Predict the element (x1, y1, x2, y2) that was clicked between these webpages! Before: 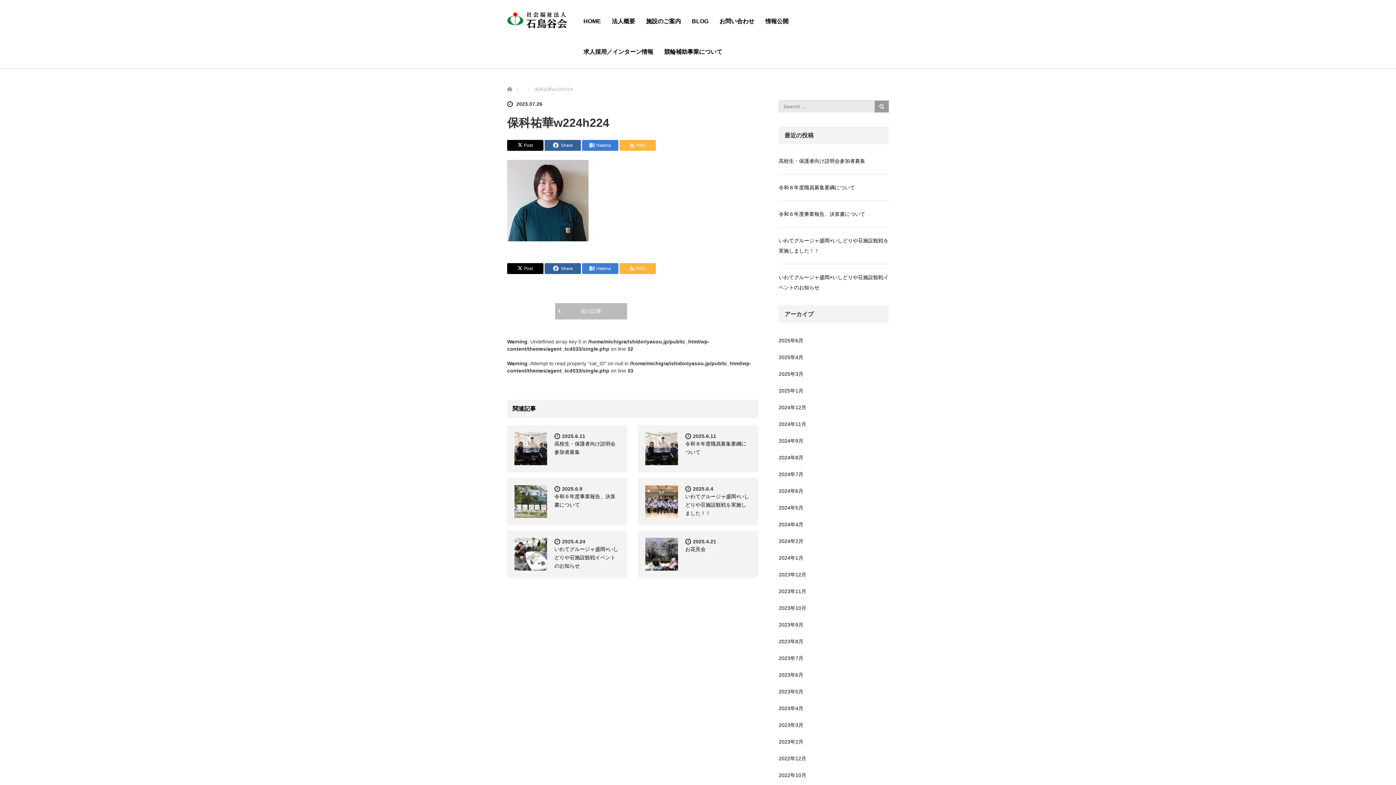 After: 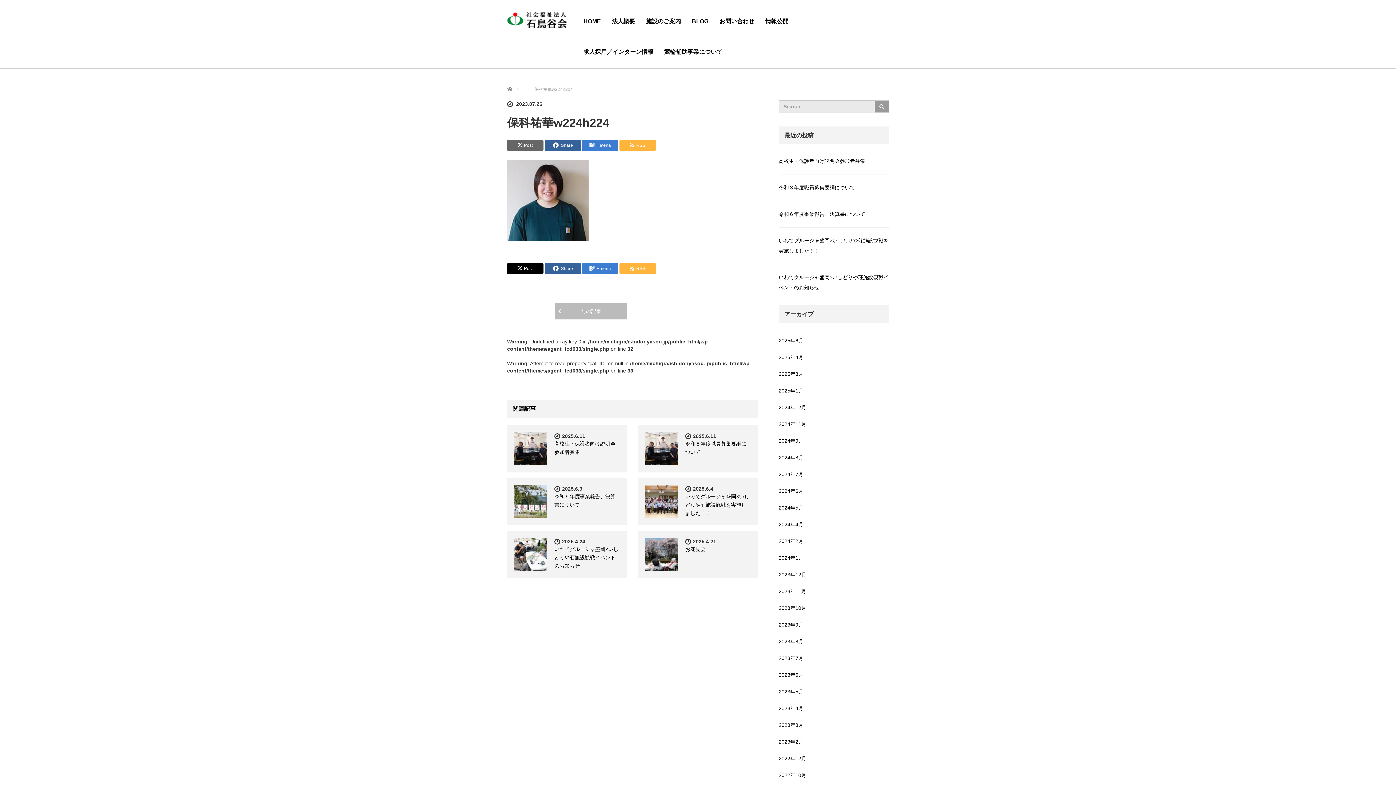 Action: label: Post bbox: (507, 140, 543, 150)